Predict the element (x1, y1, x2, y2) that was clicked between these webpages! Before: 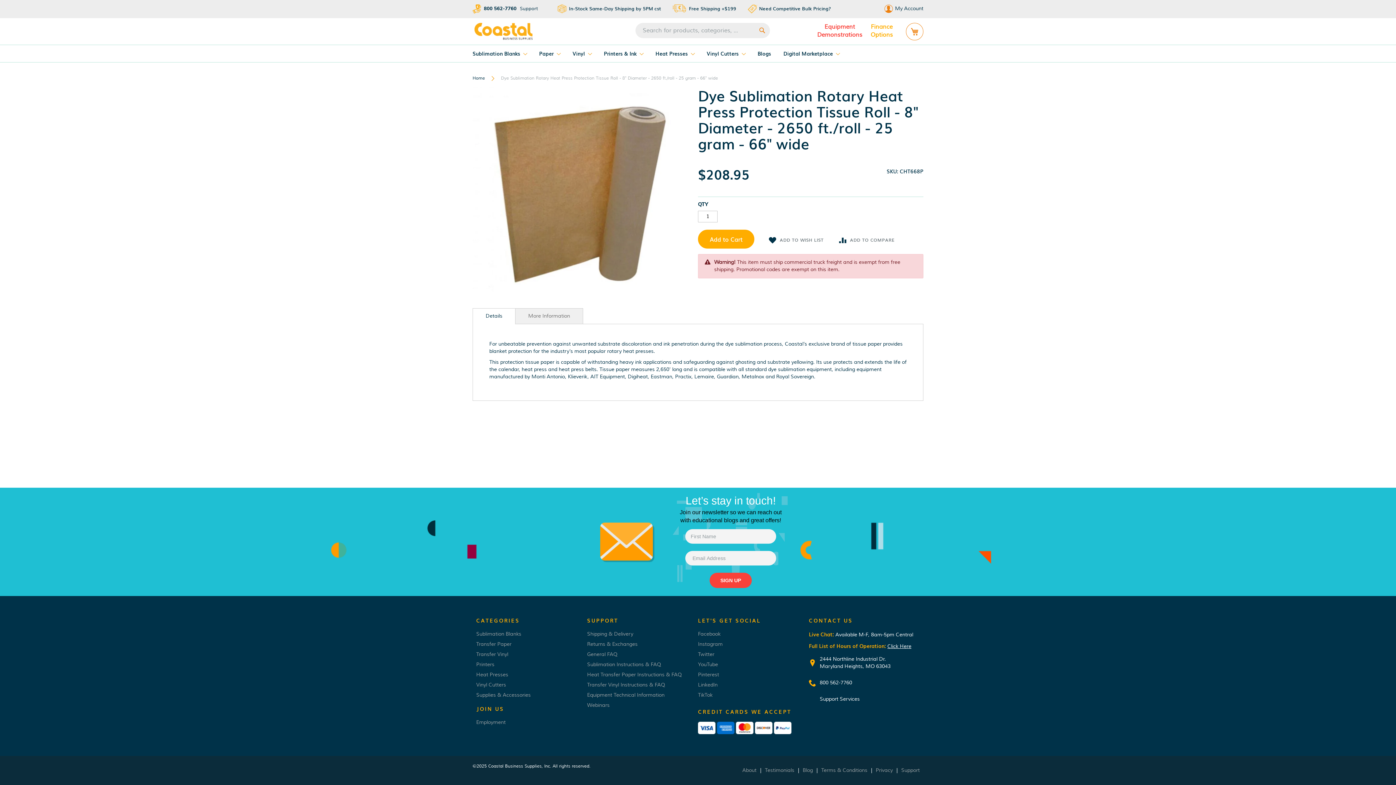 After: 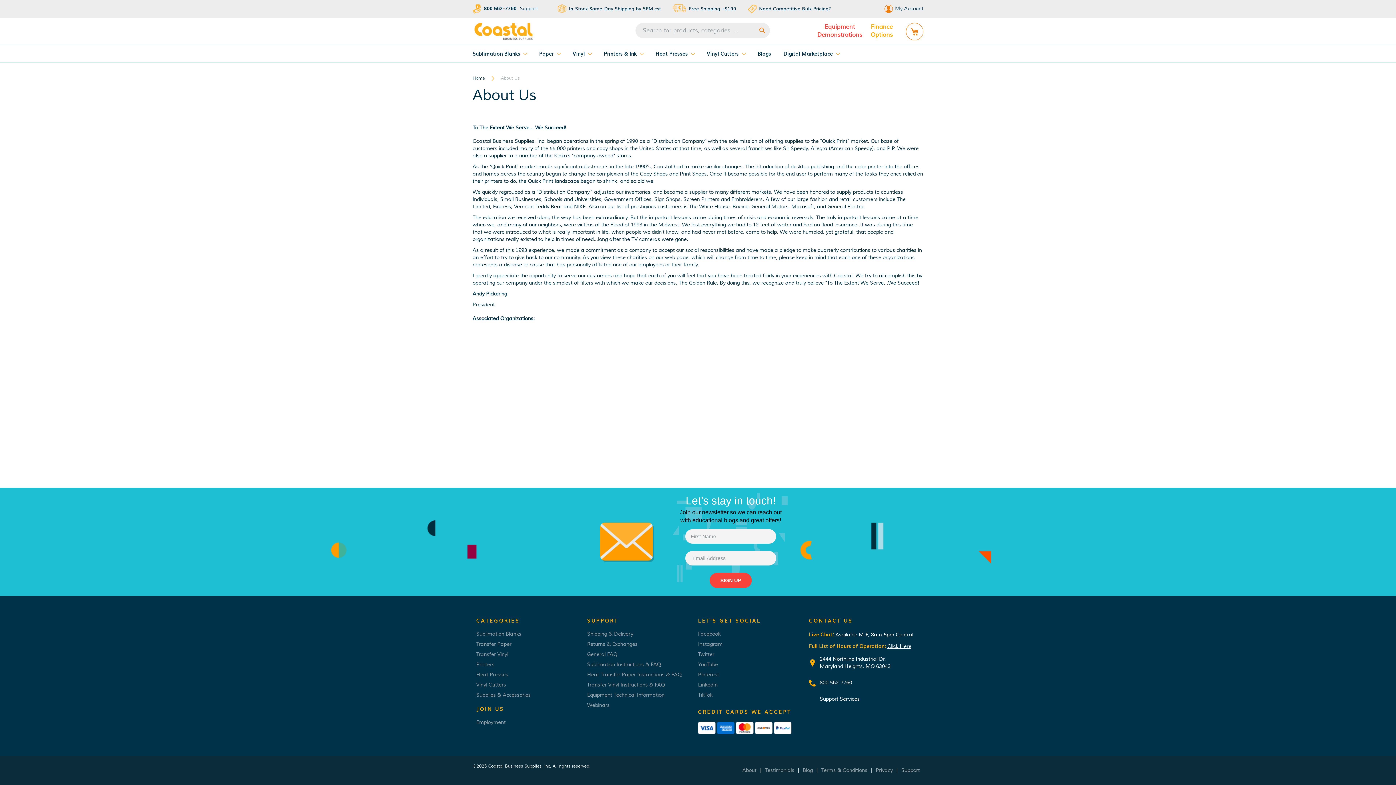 Action: label: About bbox: (742, 767, 756, 773)